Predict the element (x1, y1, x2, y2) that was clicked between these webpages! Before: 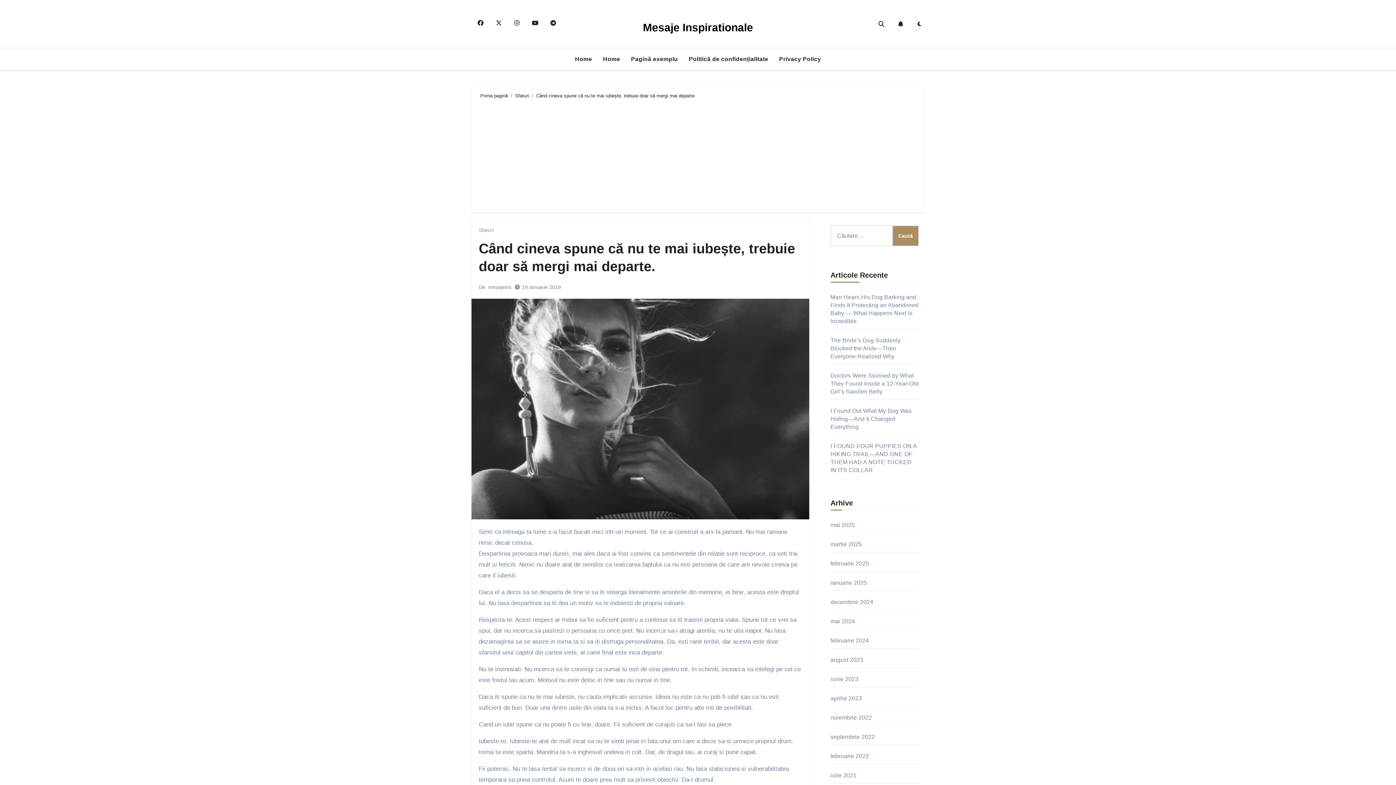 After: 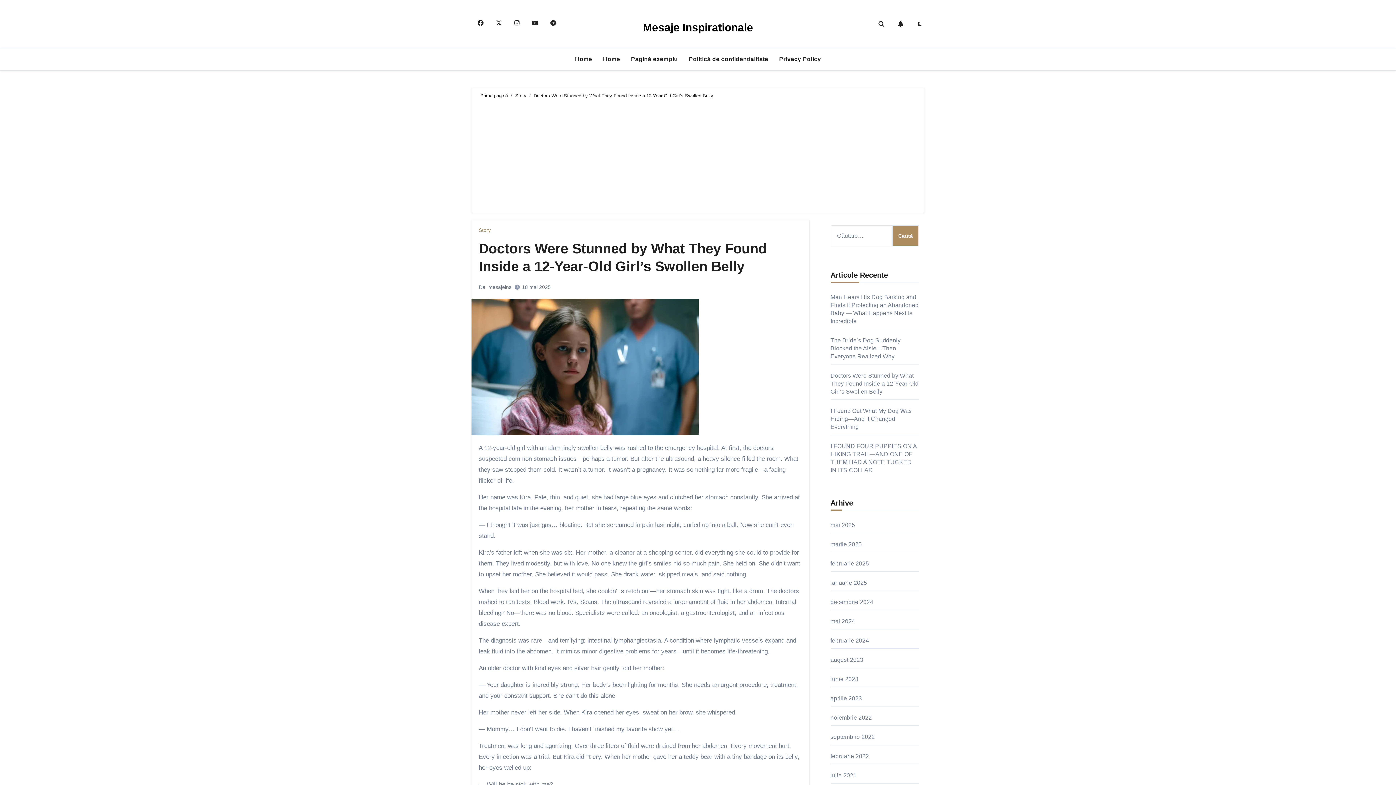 Action: label: Doctors Were Stunned by What They Found Inside a 12-Year-Old Girl’s Swollen Belly bbox: (830, 372, 918, 394)